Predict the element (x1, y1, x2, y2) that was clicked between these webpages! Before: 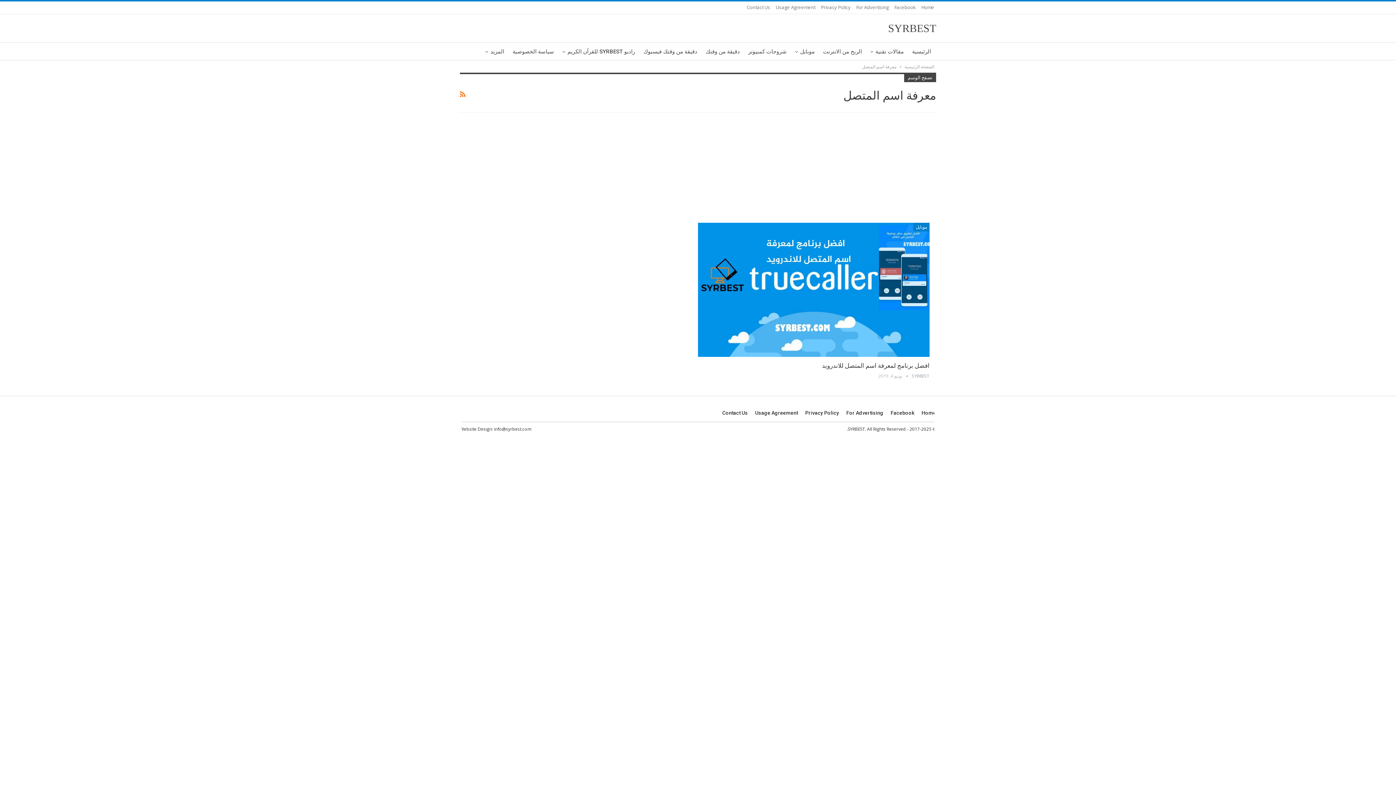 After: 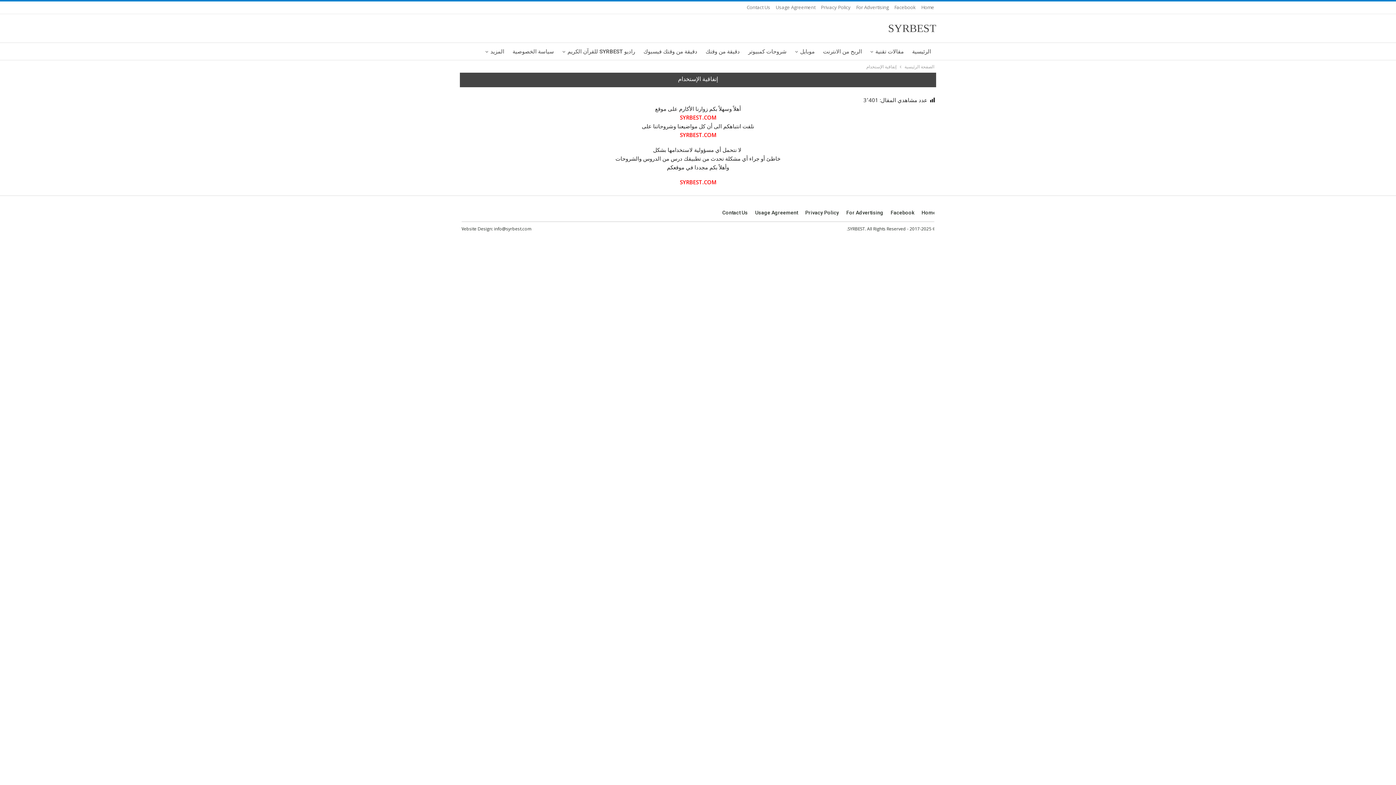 Action: label: Usage Agreement bbox: (755, 410, 798, 416)